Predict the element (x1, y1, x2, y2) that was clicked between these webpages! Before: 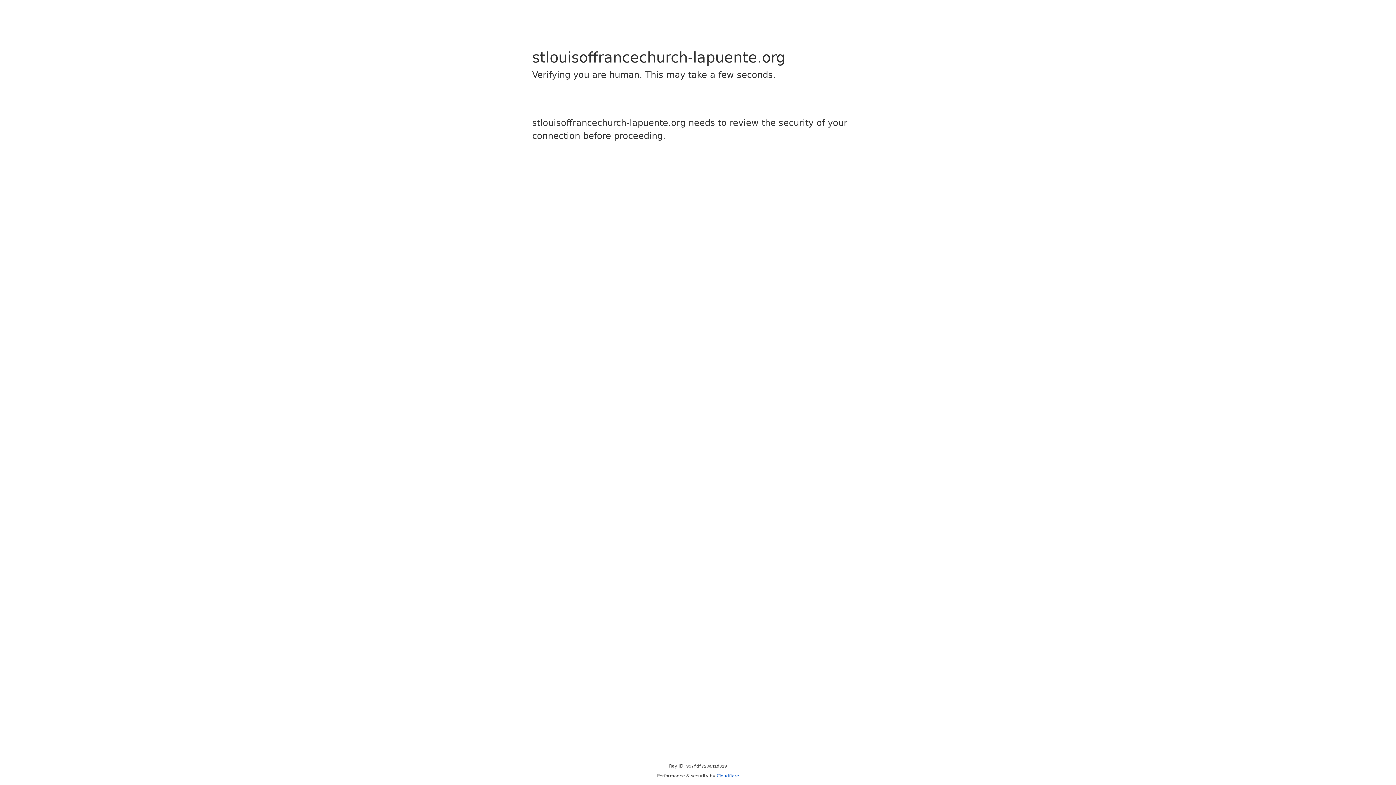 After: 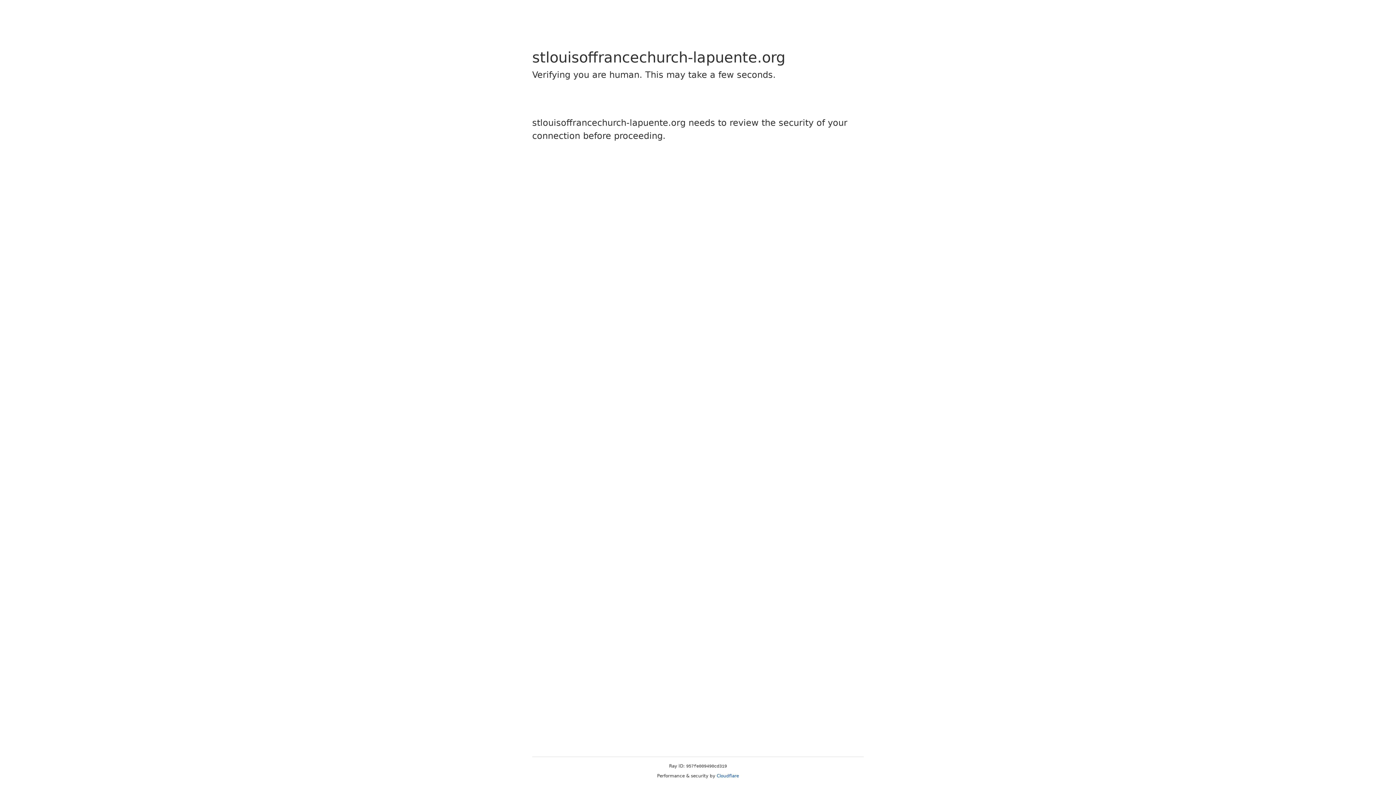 Action: bbox: (716, 773, 739, 778) label: Cloudflare